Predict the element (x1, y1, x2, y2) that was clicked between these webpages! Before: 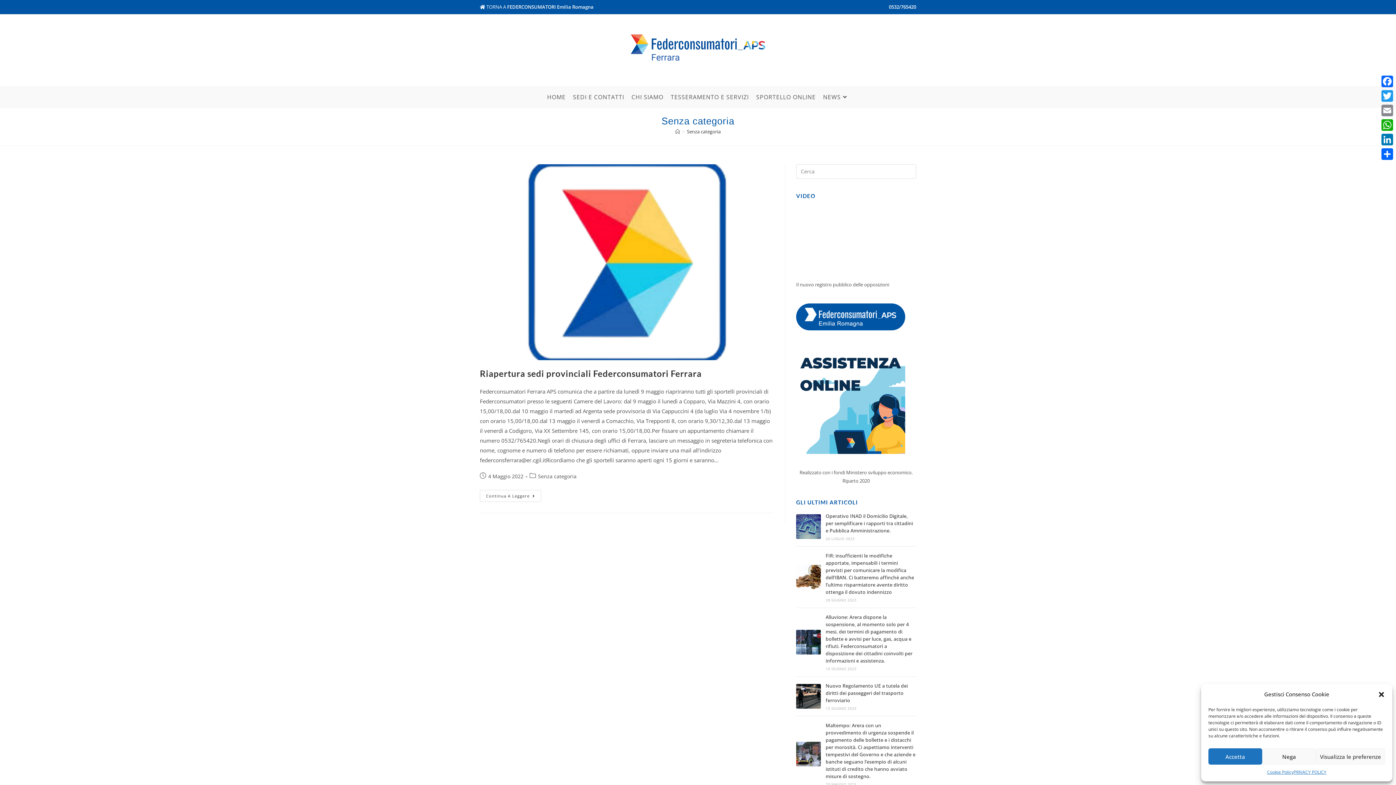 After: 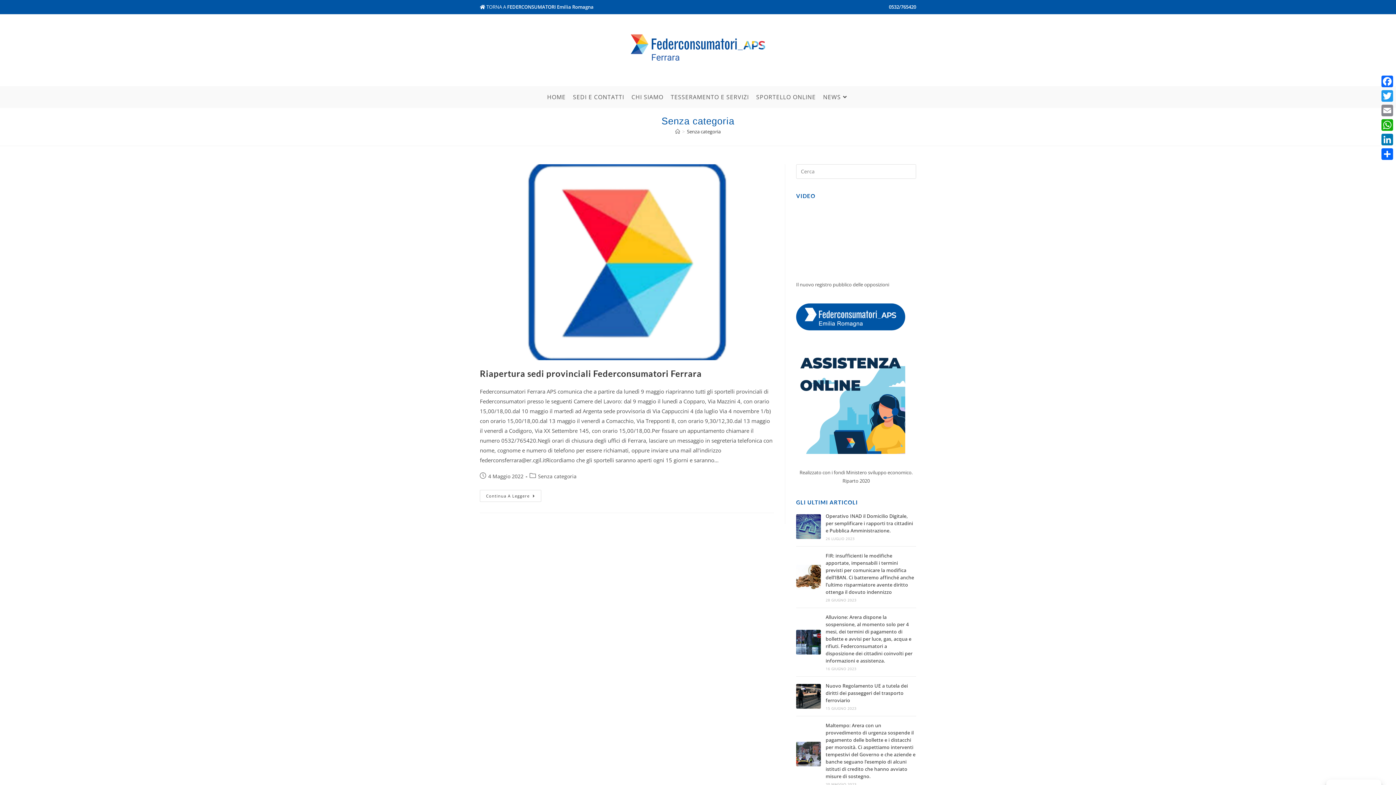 Action: bbox: (1208, 748, 1262, 765) label: Accetta